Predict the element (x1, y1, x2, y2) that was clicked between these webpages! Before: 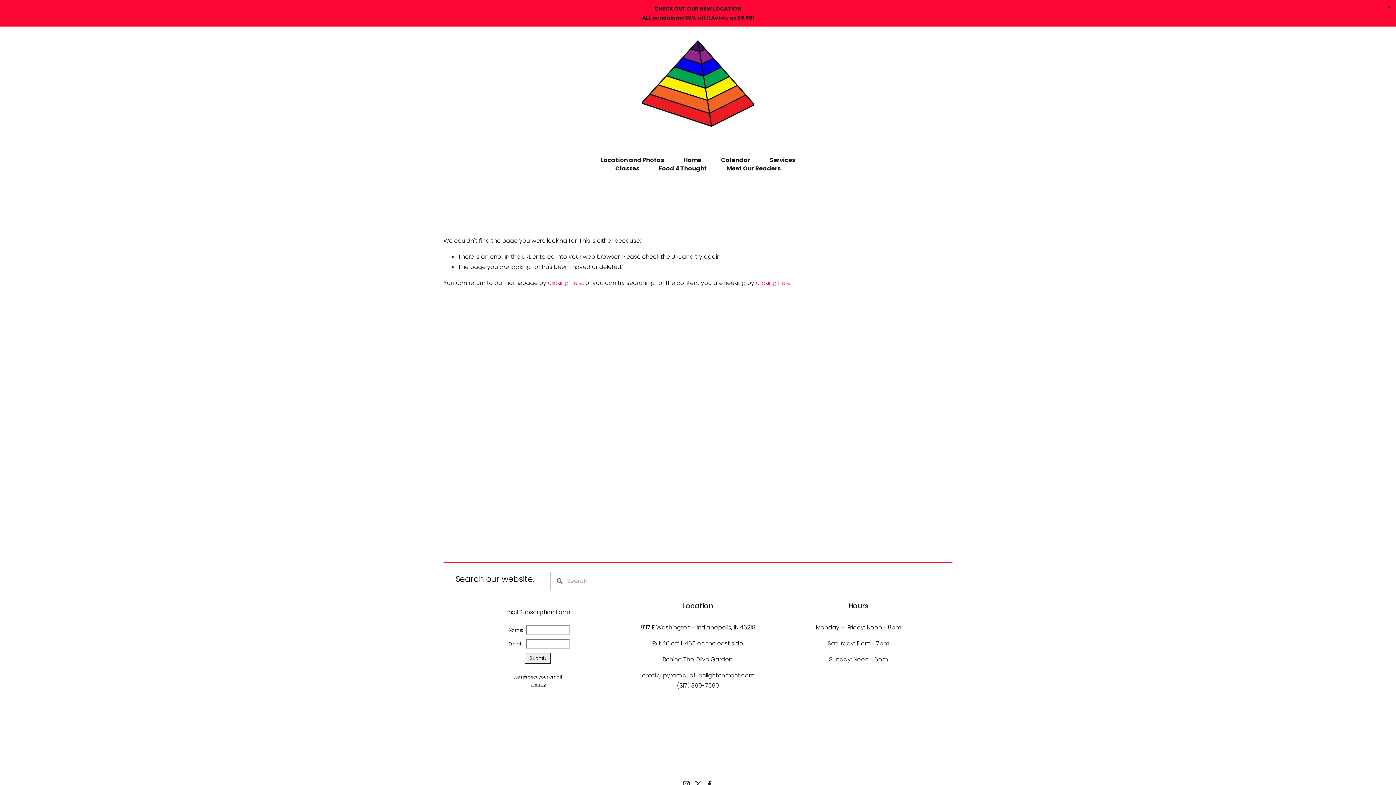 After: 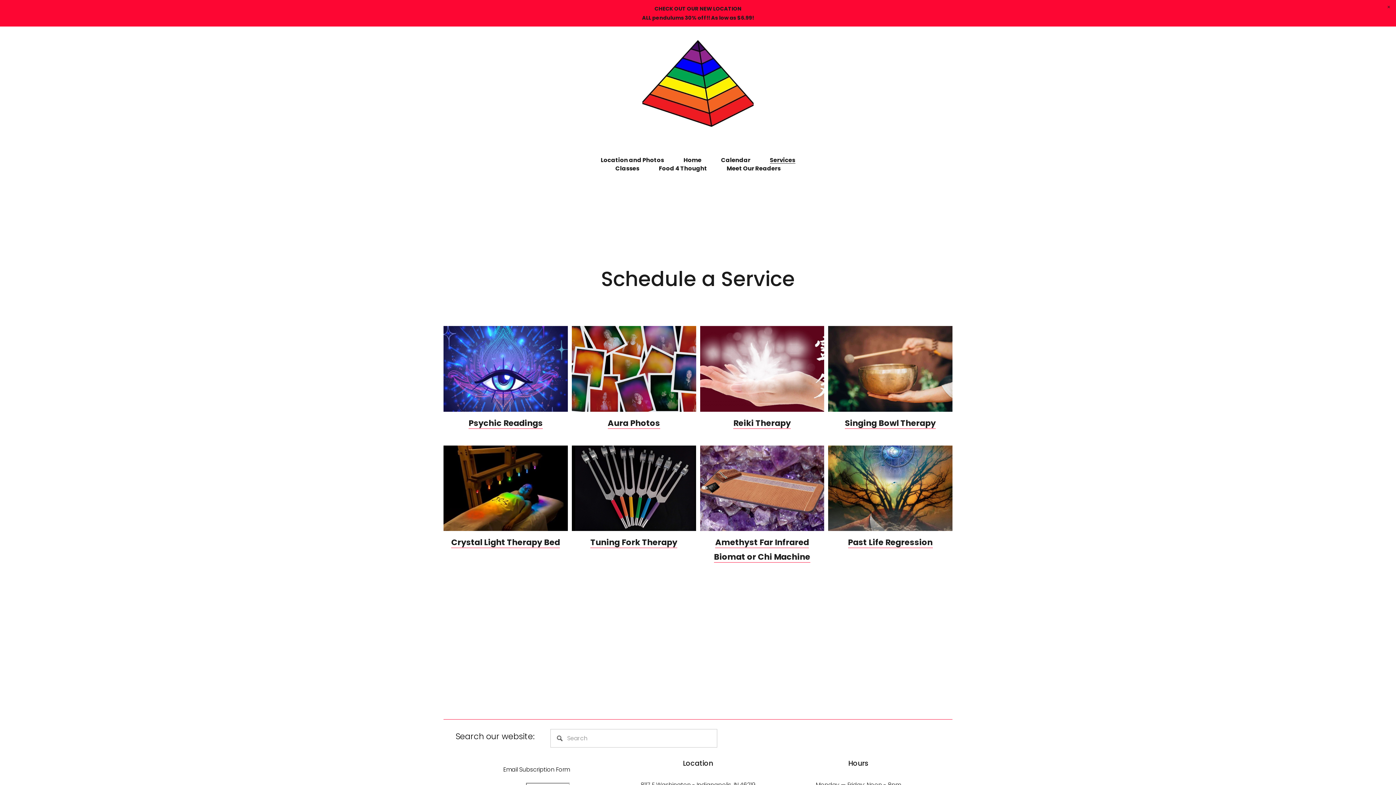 Action: label: Services bbox: (770, 155, 795, 164)